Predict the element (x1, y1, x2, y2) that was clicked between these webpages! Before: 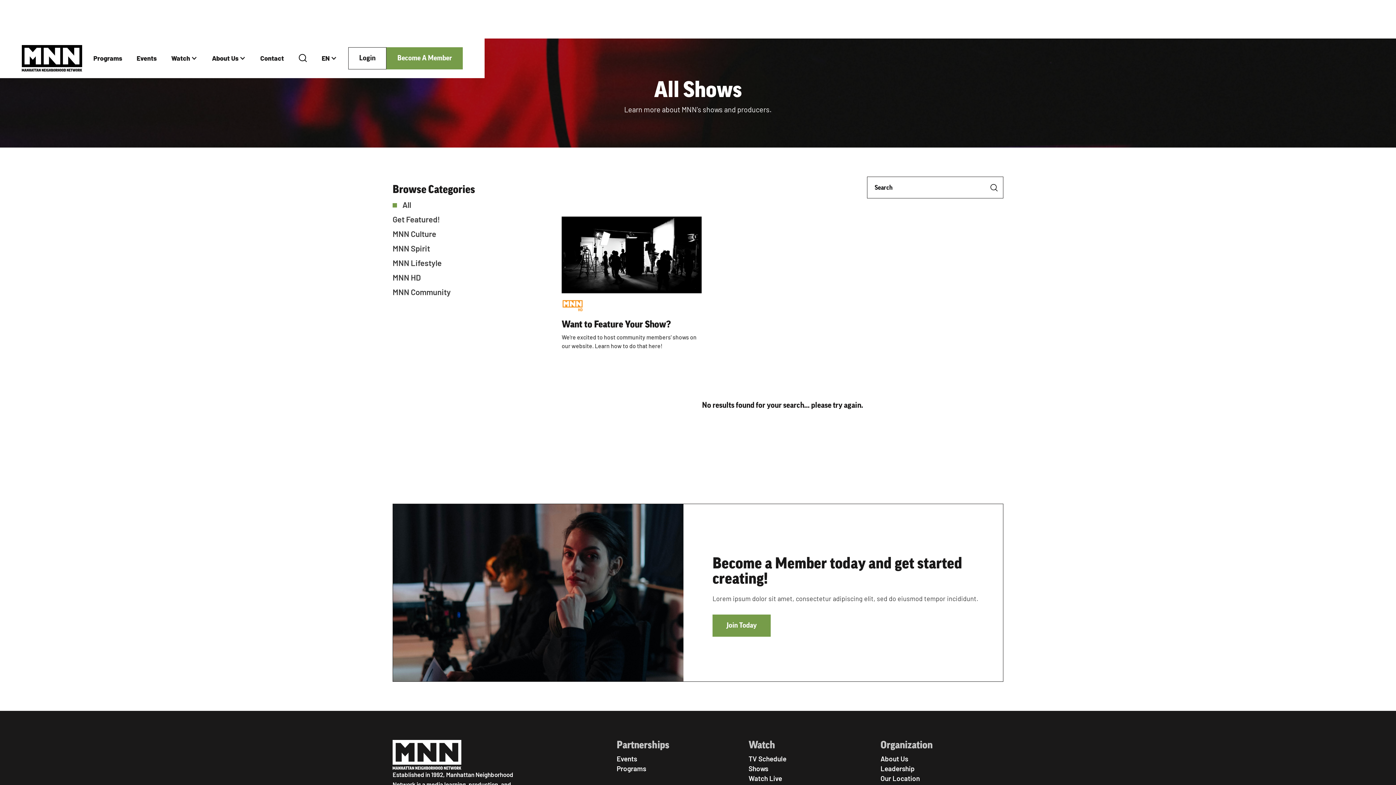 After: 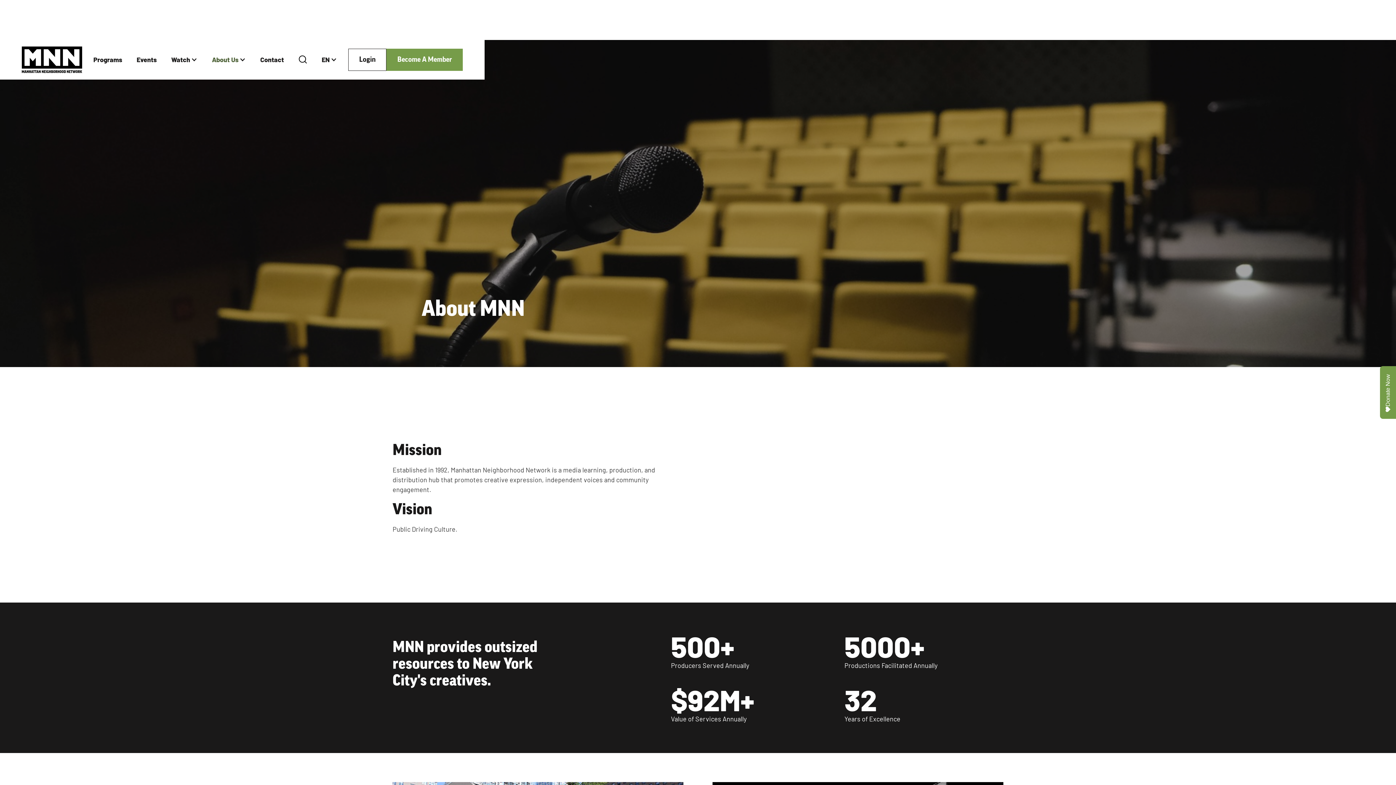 Action: bbox: (880, 754, 1003, 763) label: About Us